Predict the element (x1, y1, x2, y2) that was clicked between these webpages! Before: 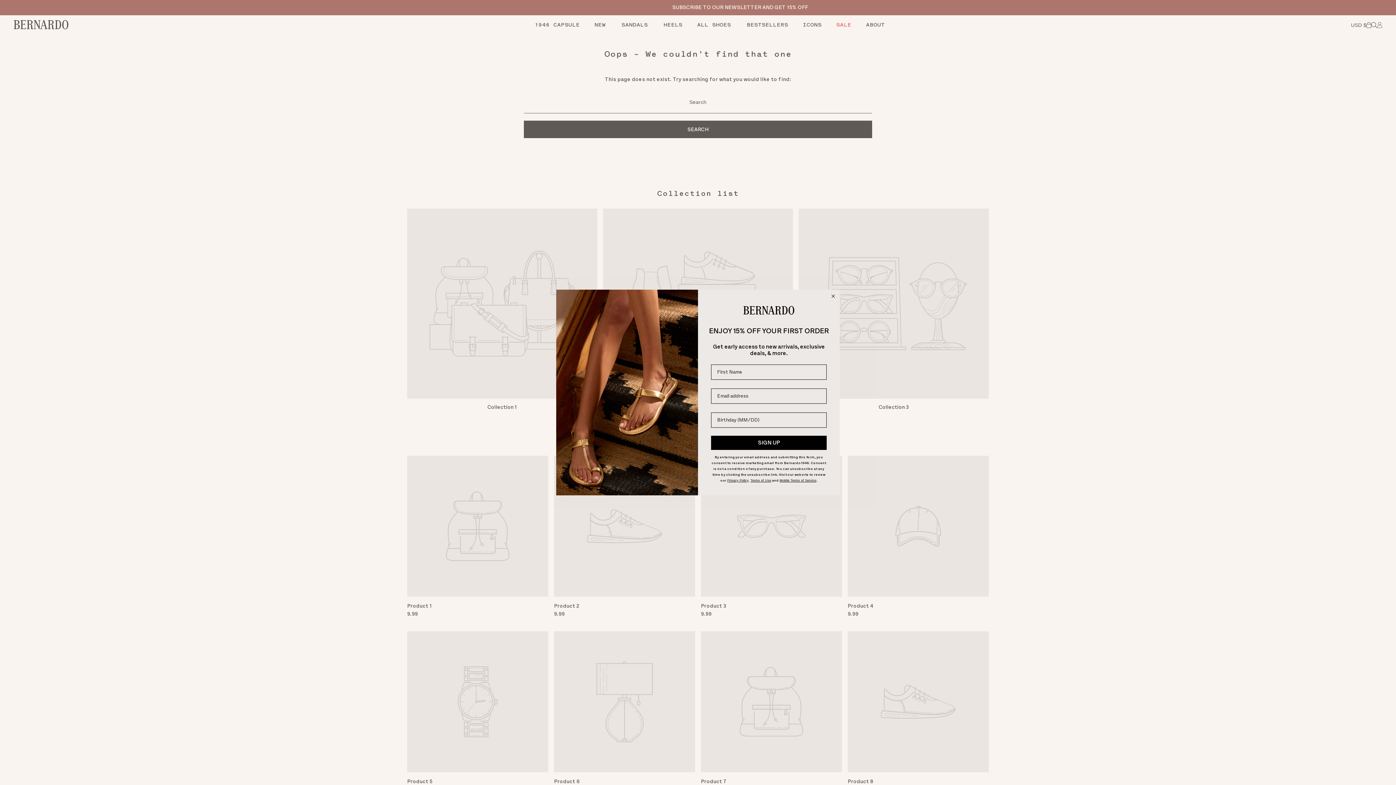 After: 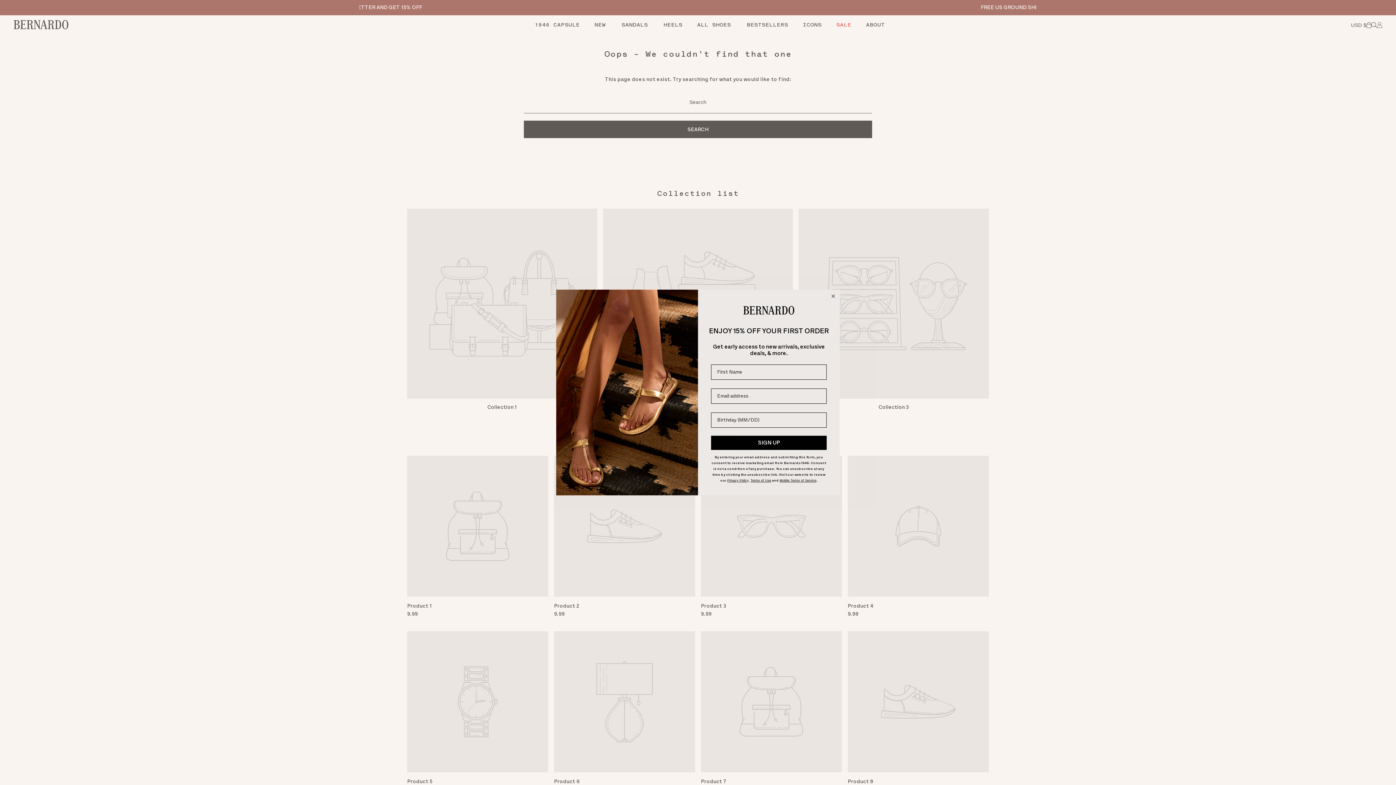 Action: bbox: (779, 478, 816, 482) label: Mobile Terms of Service